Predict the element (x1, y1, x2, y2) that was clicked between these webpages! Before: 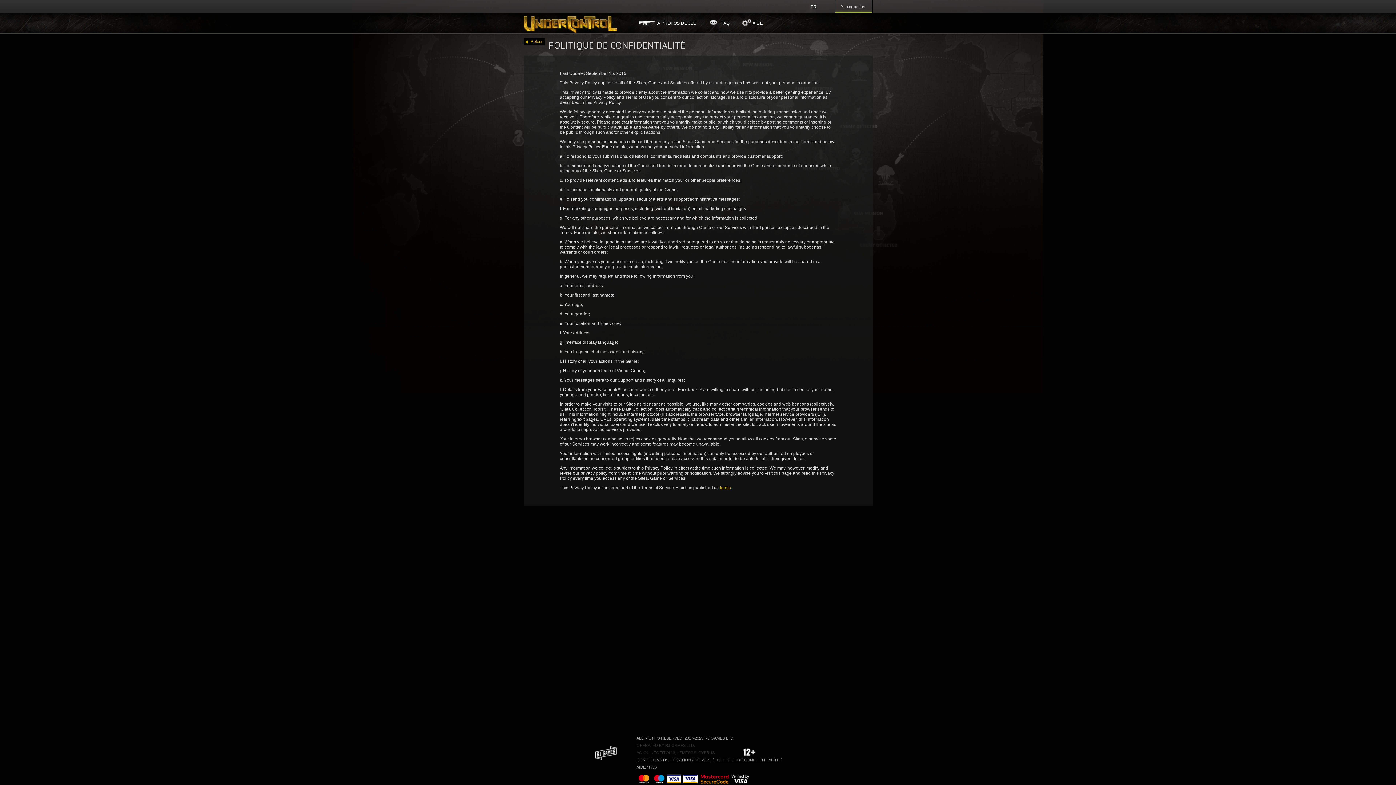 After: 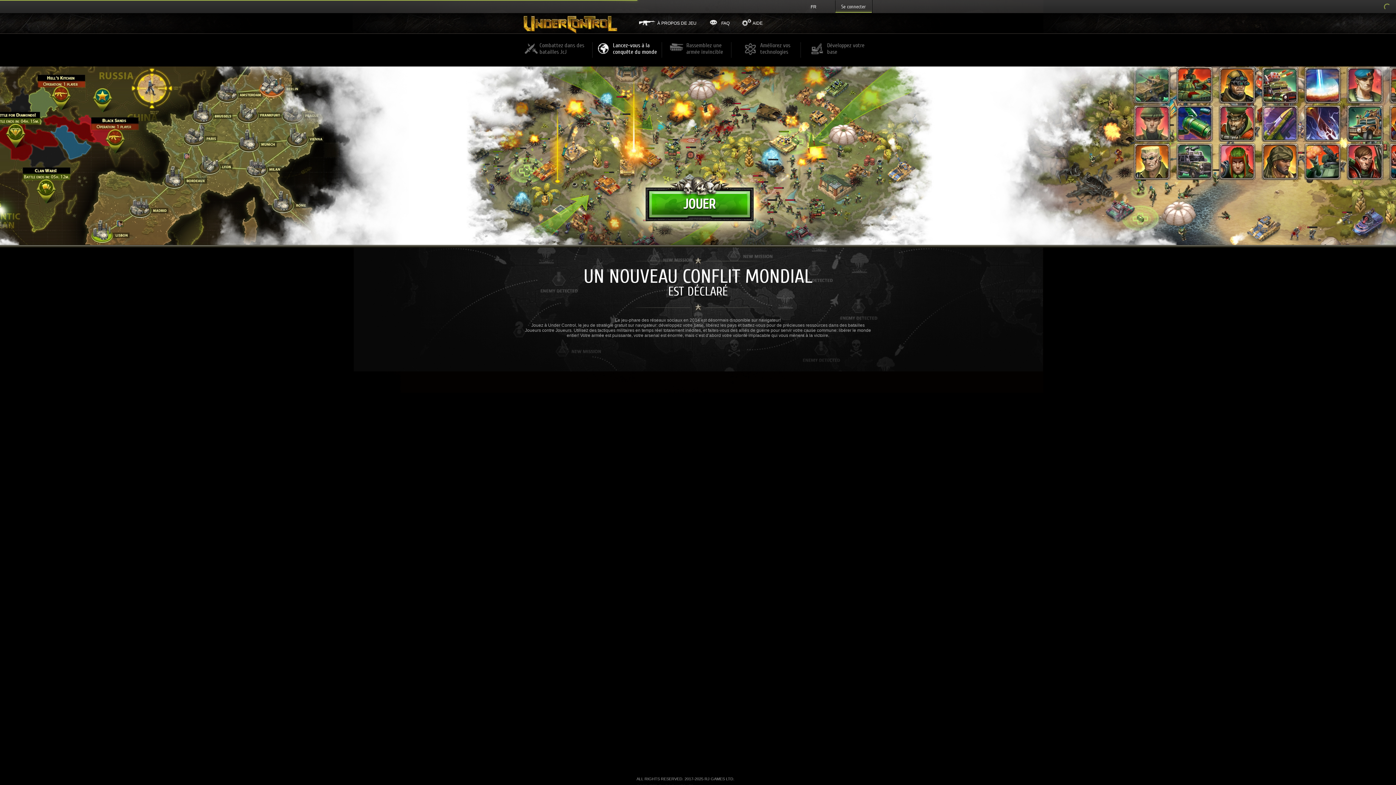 Action: bbox: (523, 16, 617, 36)